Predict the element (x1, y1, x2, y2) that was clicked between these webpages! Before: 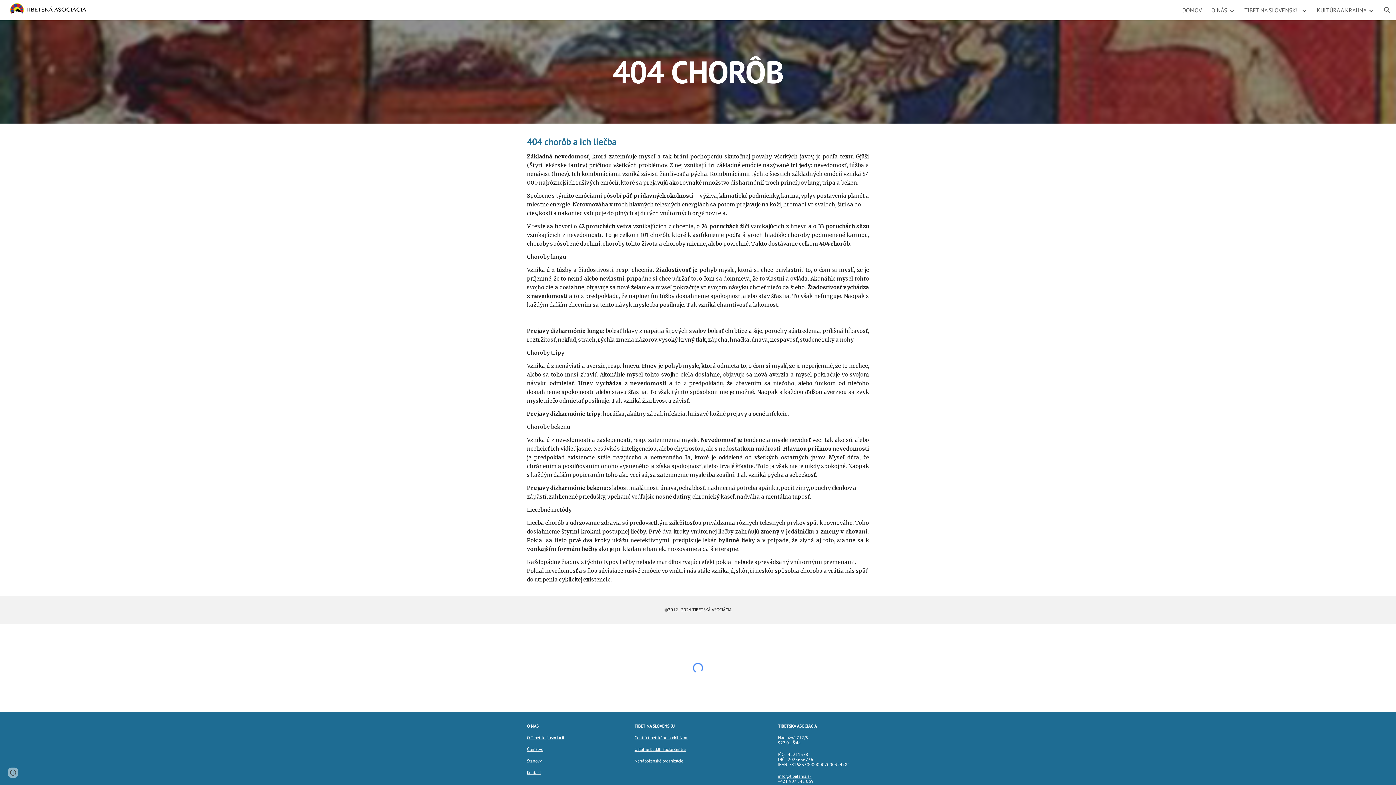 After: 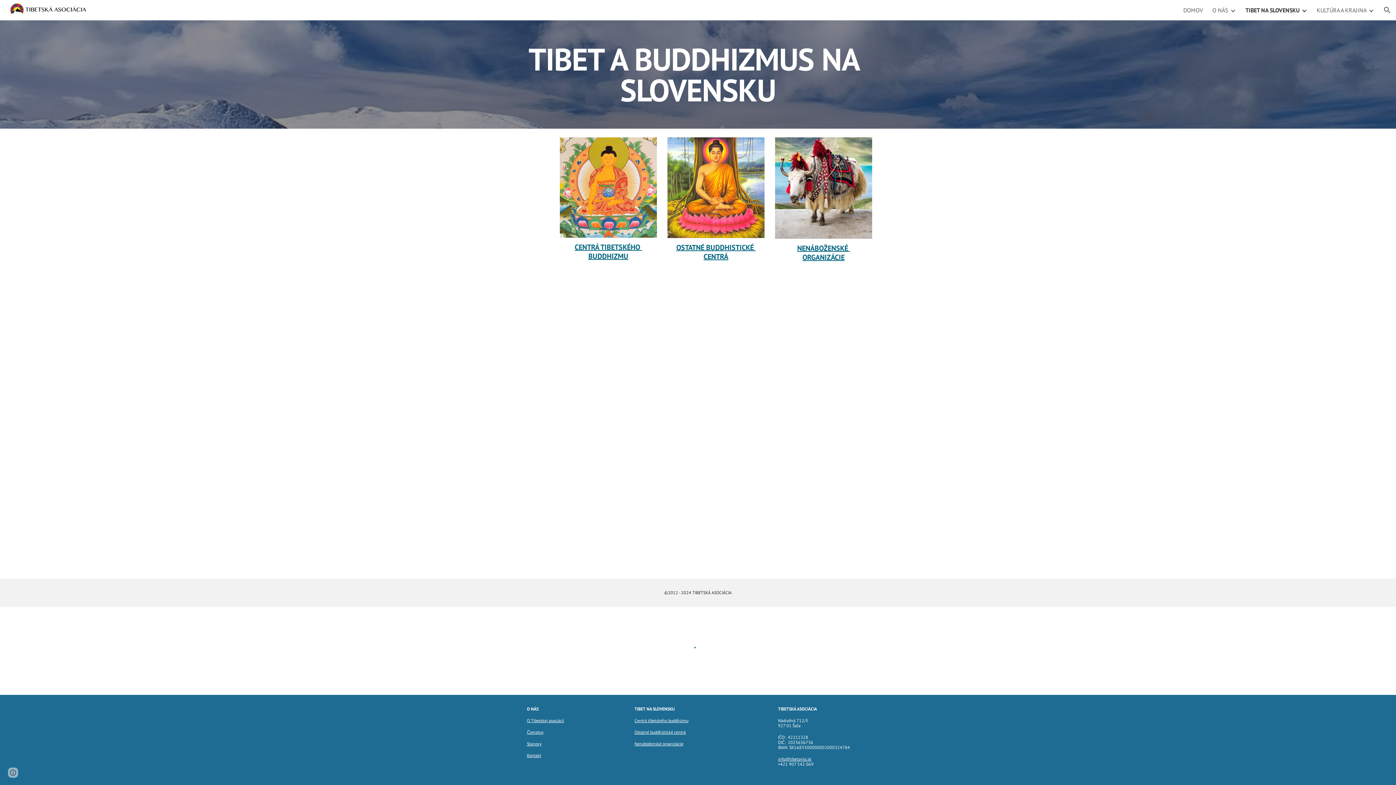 Action: bbox: (1244, 6, 1300, 13) label: TIBET NA SLOVENSKU